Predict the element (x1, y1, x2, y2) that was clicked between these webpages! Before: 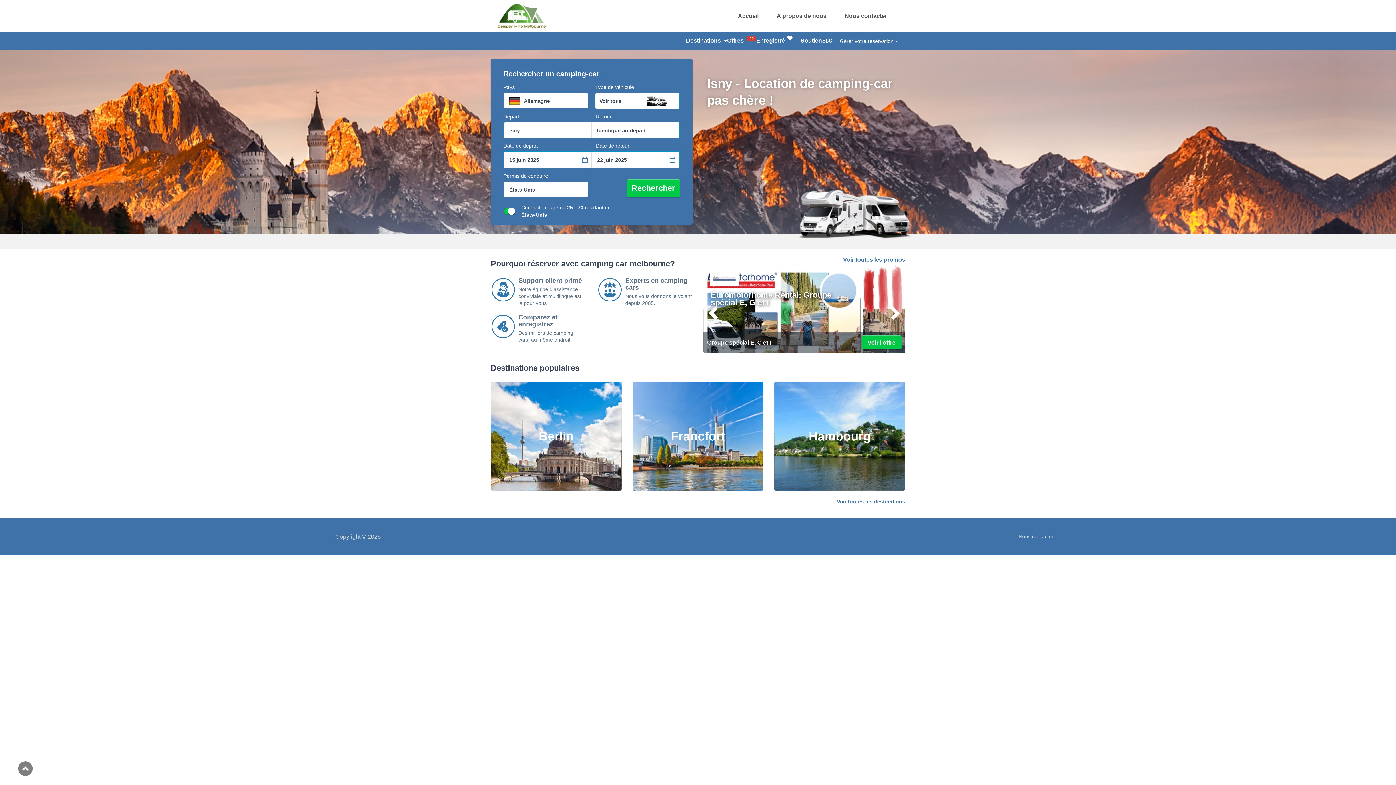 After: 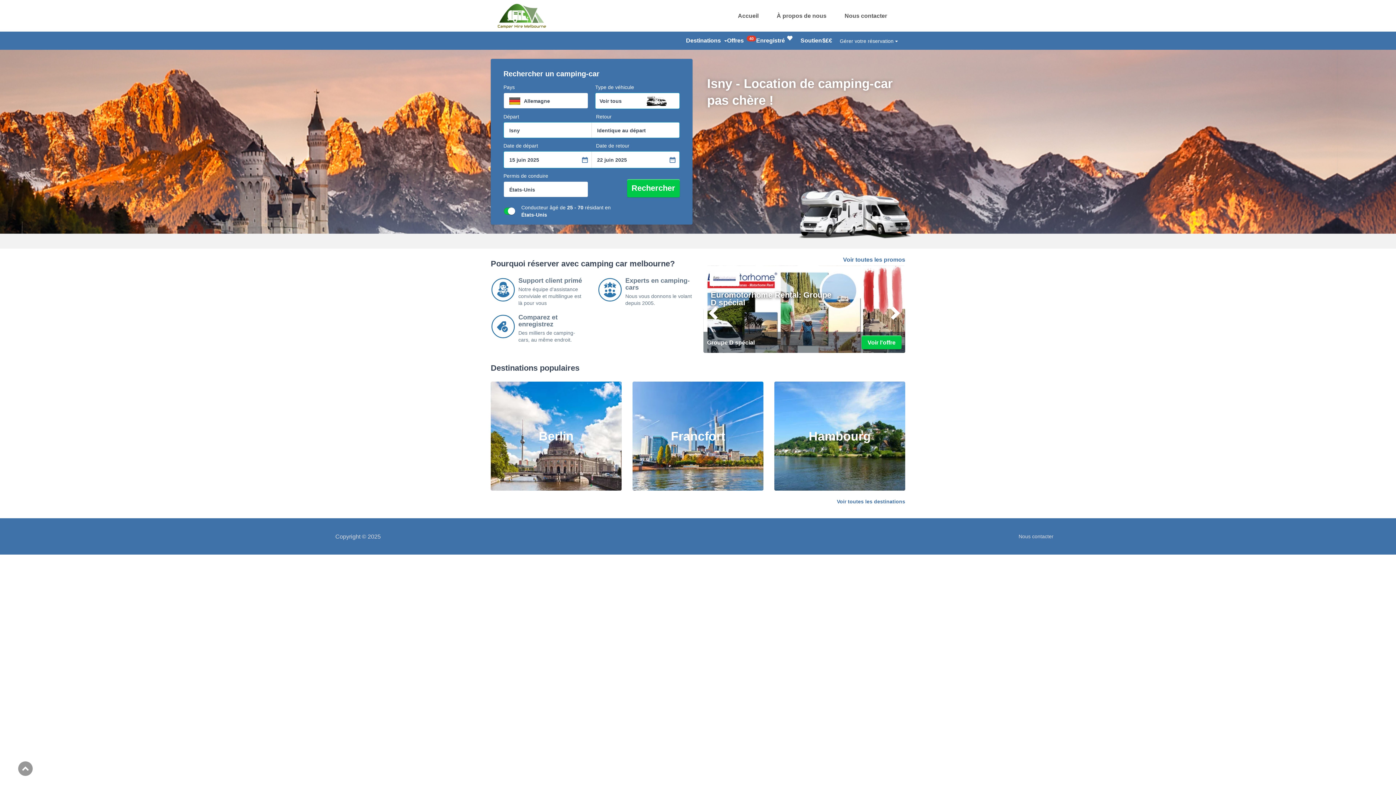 Action: bbox: (18, 761, 32, 776)